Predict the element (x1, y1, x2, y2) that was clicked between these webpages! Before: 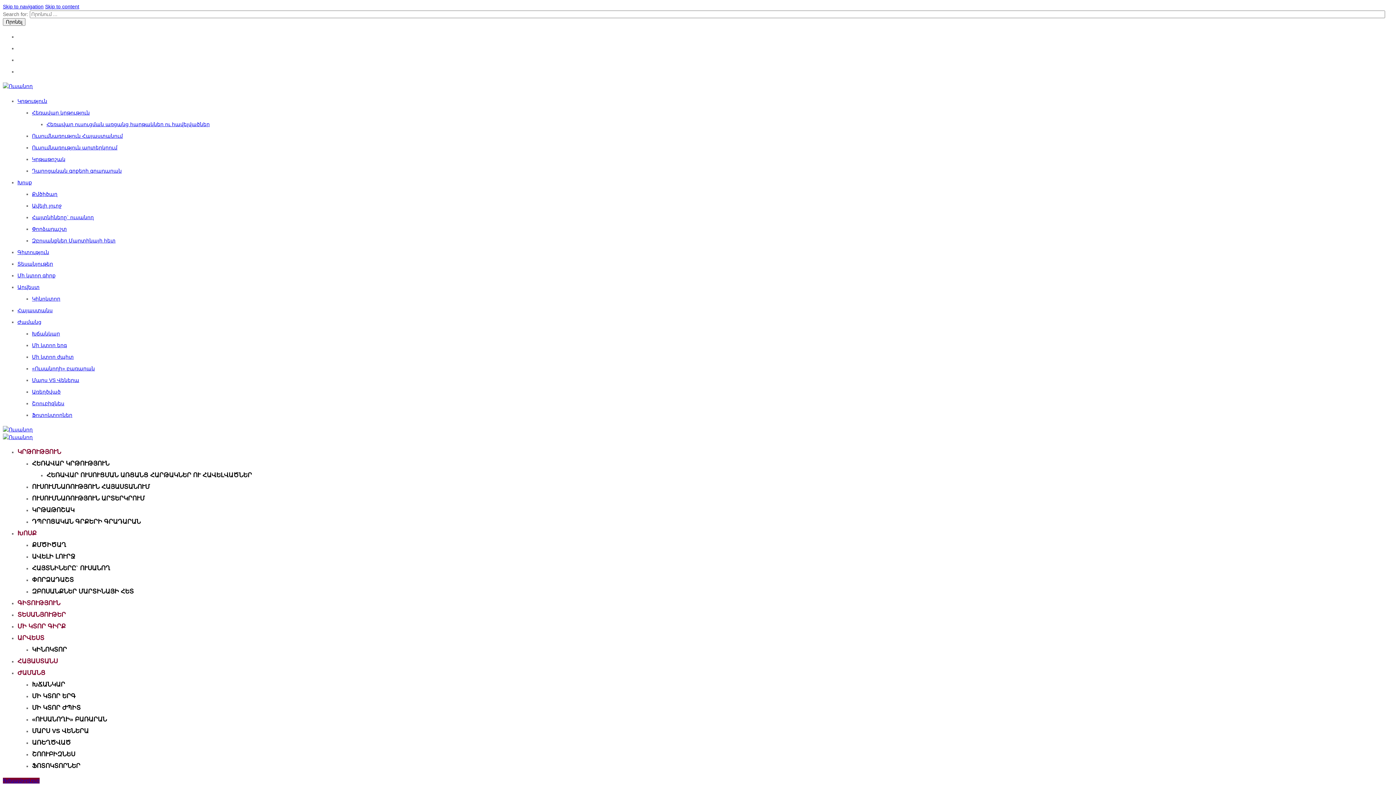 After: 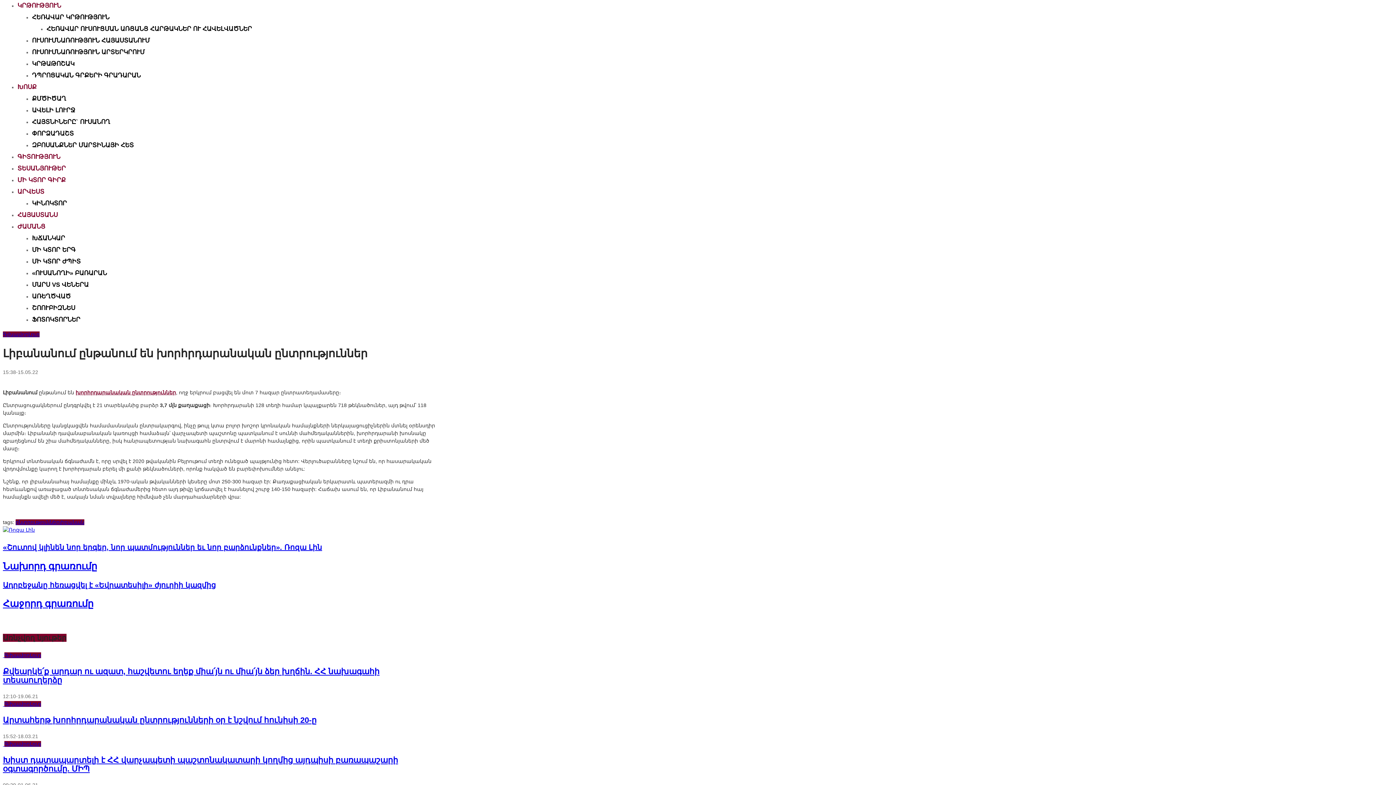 Action: label: Skip to navigation bbox: (2, 3, 43, 9)